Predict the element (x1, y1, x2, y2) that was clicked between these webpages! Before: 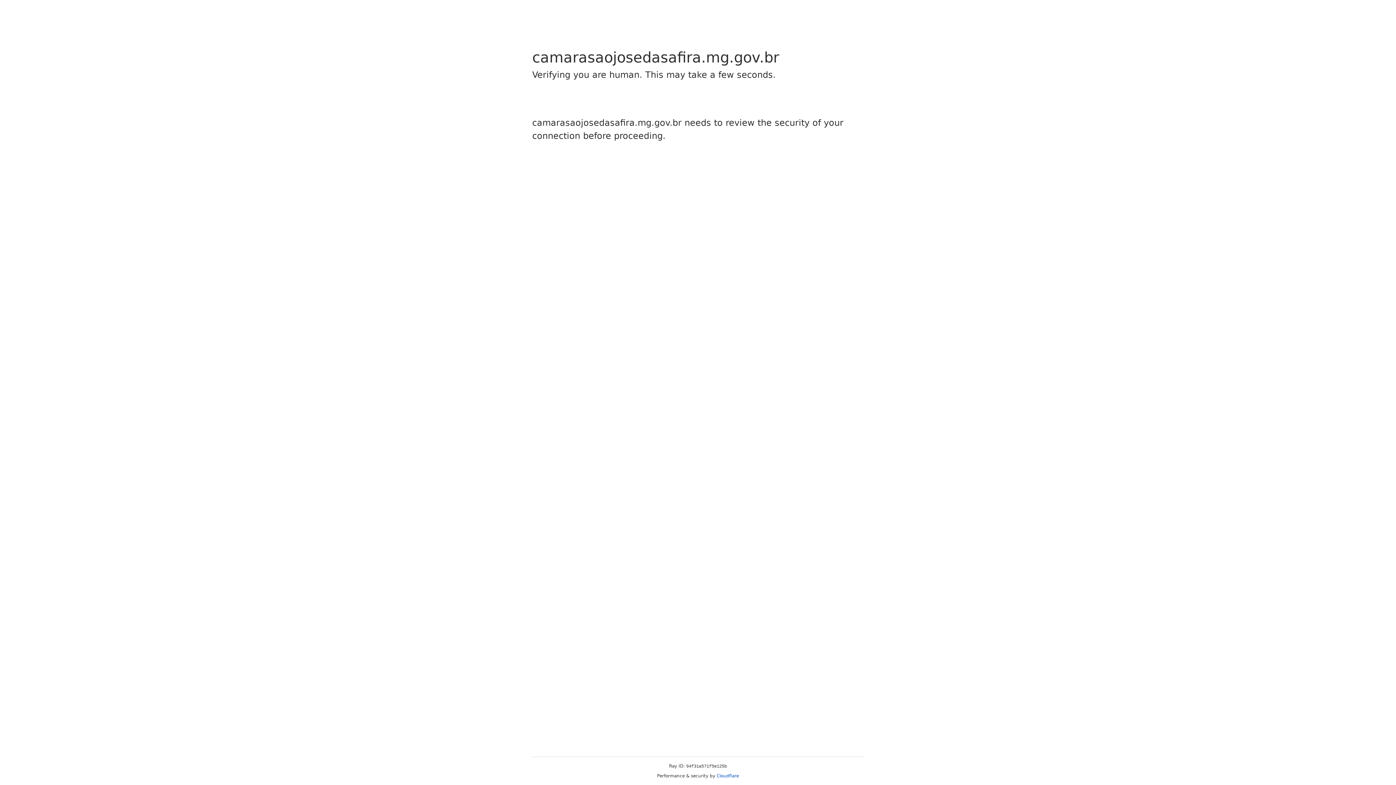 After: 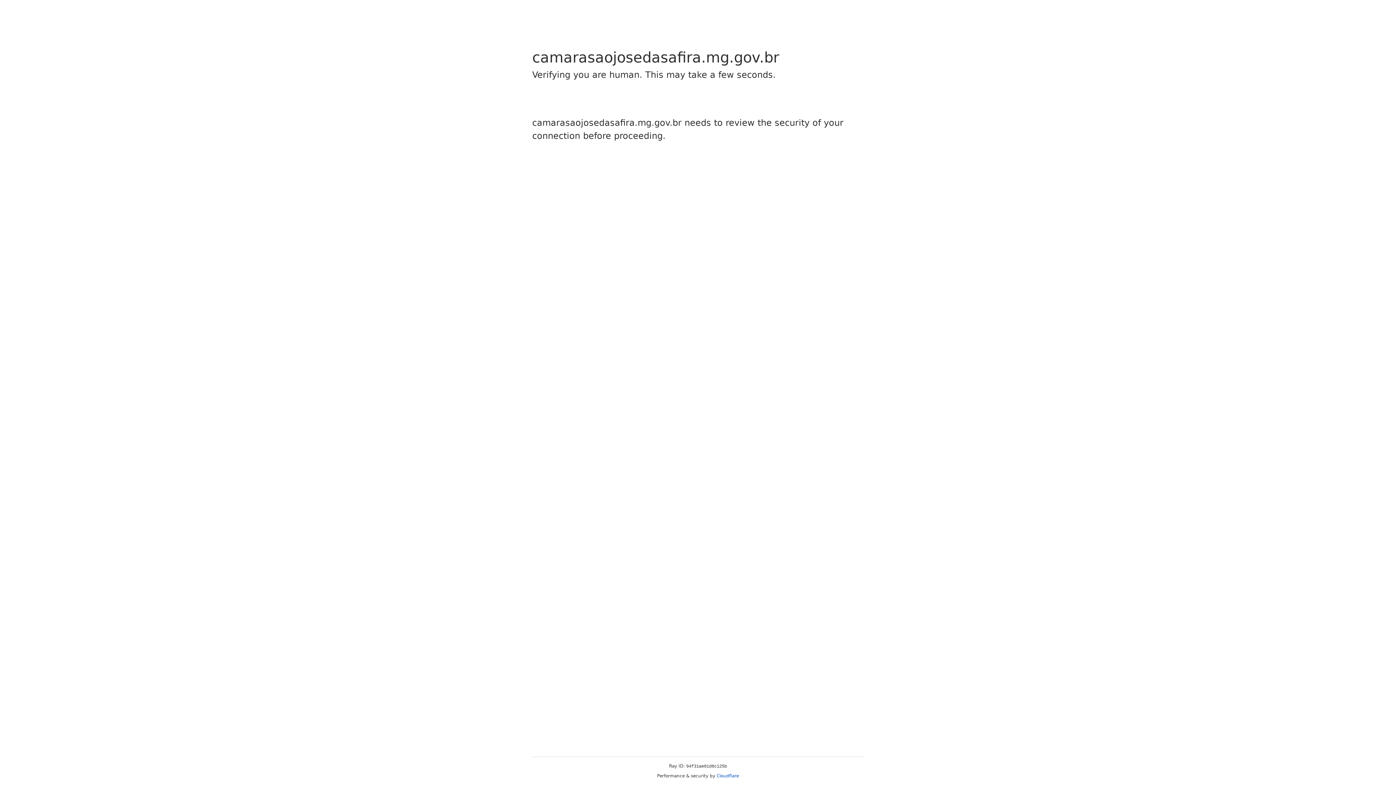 Action: bbox: (716, 773, 739, 778) label: Cloudflare